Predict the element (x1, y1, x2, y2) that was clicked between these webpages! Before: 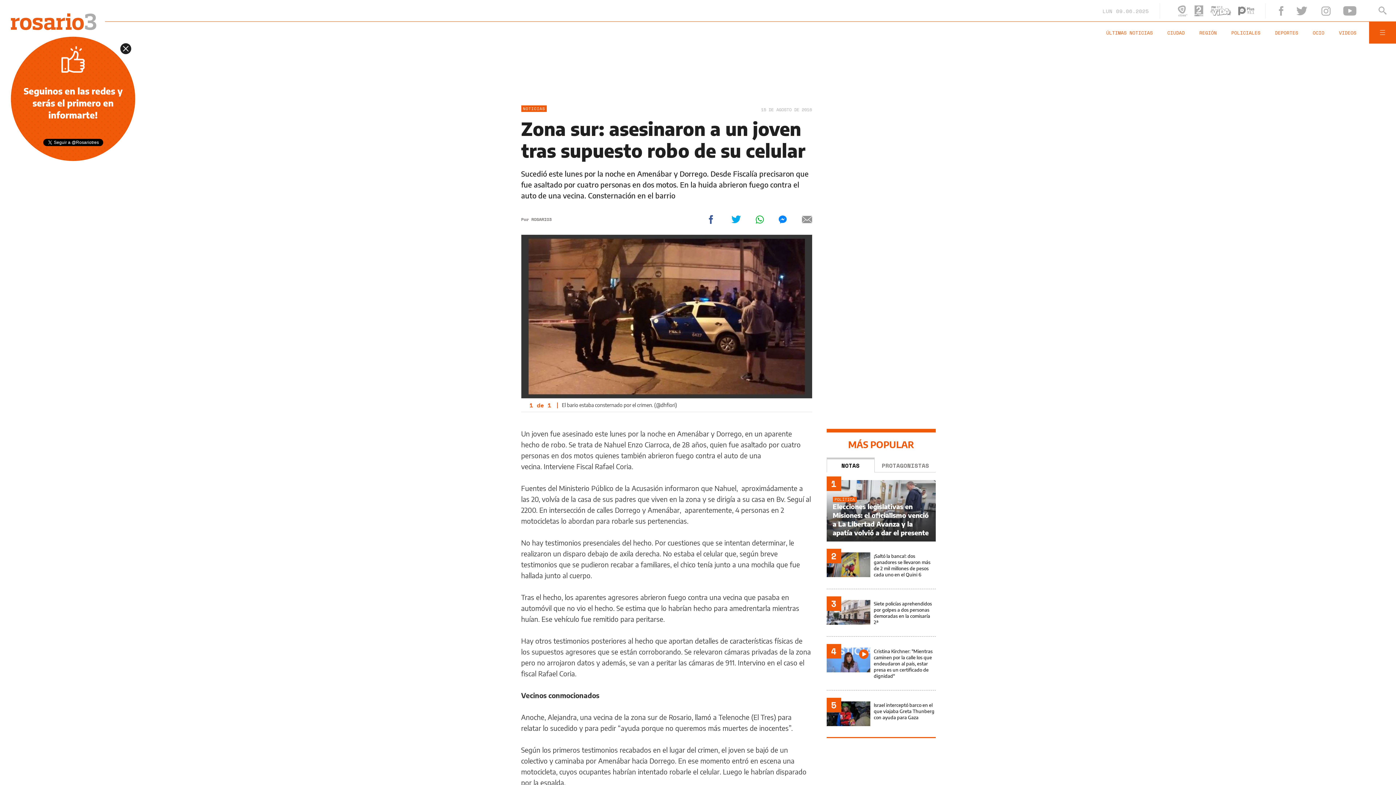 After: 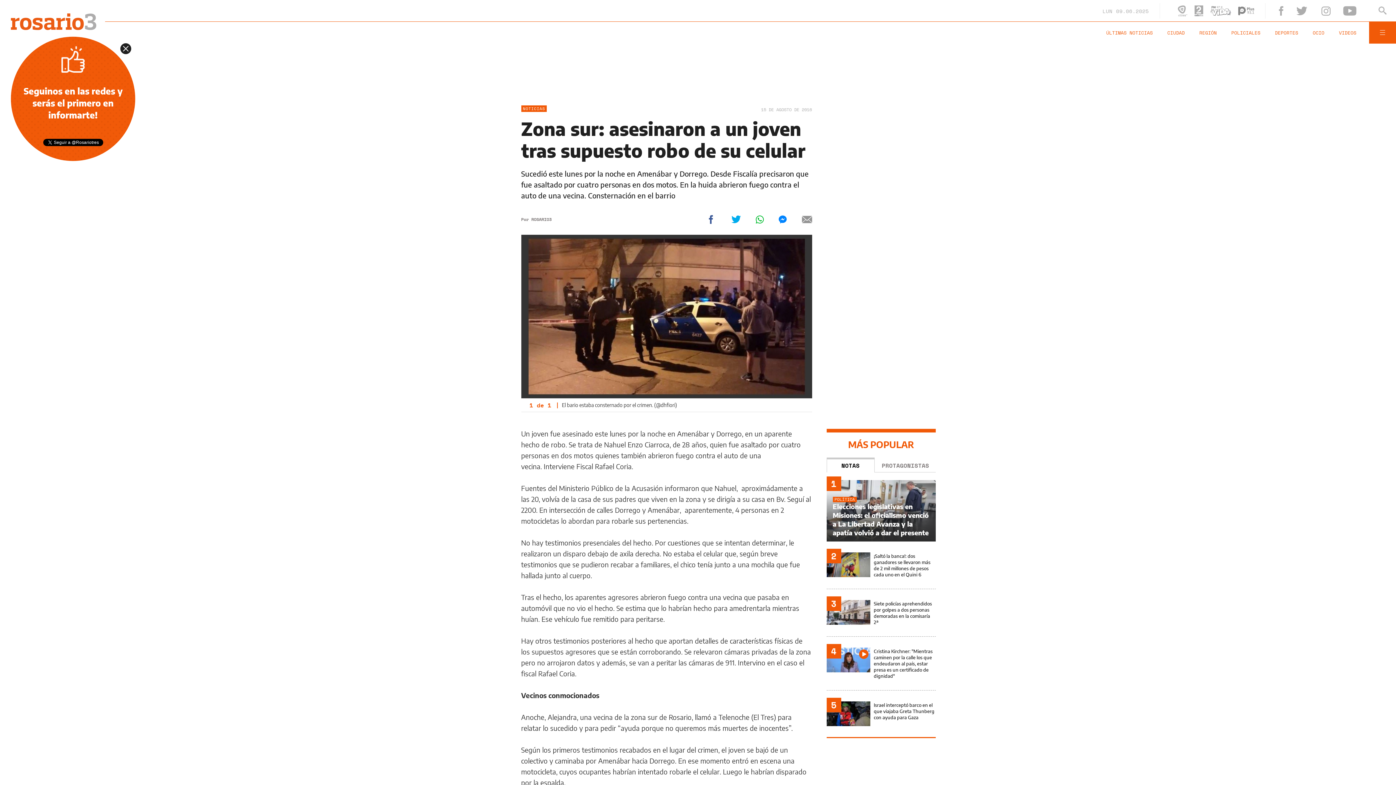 Action: bbox: (489, 114, 498, 121)